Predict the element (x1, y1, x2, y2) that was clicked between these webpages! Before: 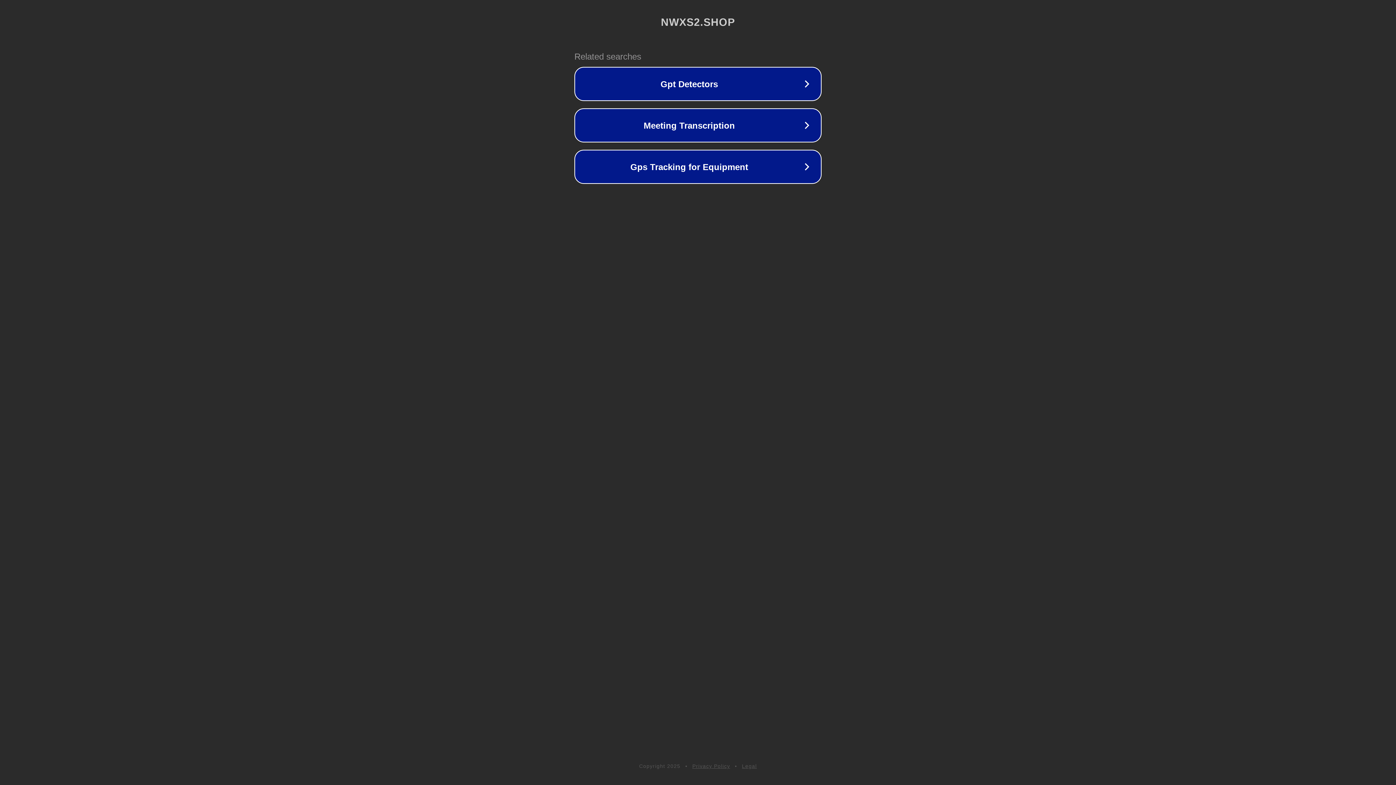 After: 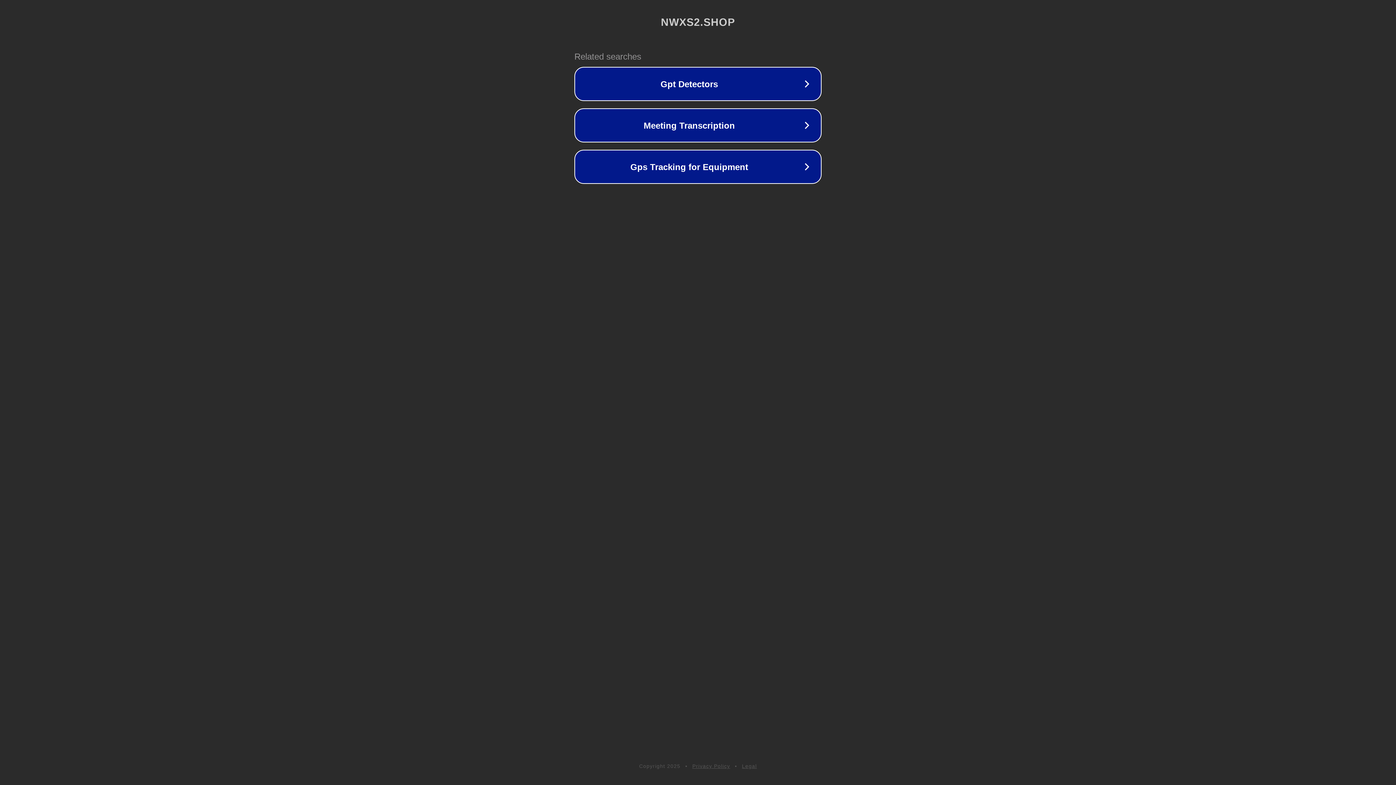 Action: bbox: (692, 763, 730, 769) label: Privacy Policy